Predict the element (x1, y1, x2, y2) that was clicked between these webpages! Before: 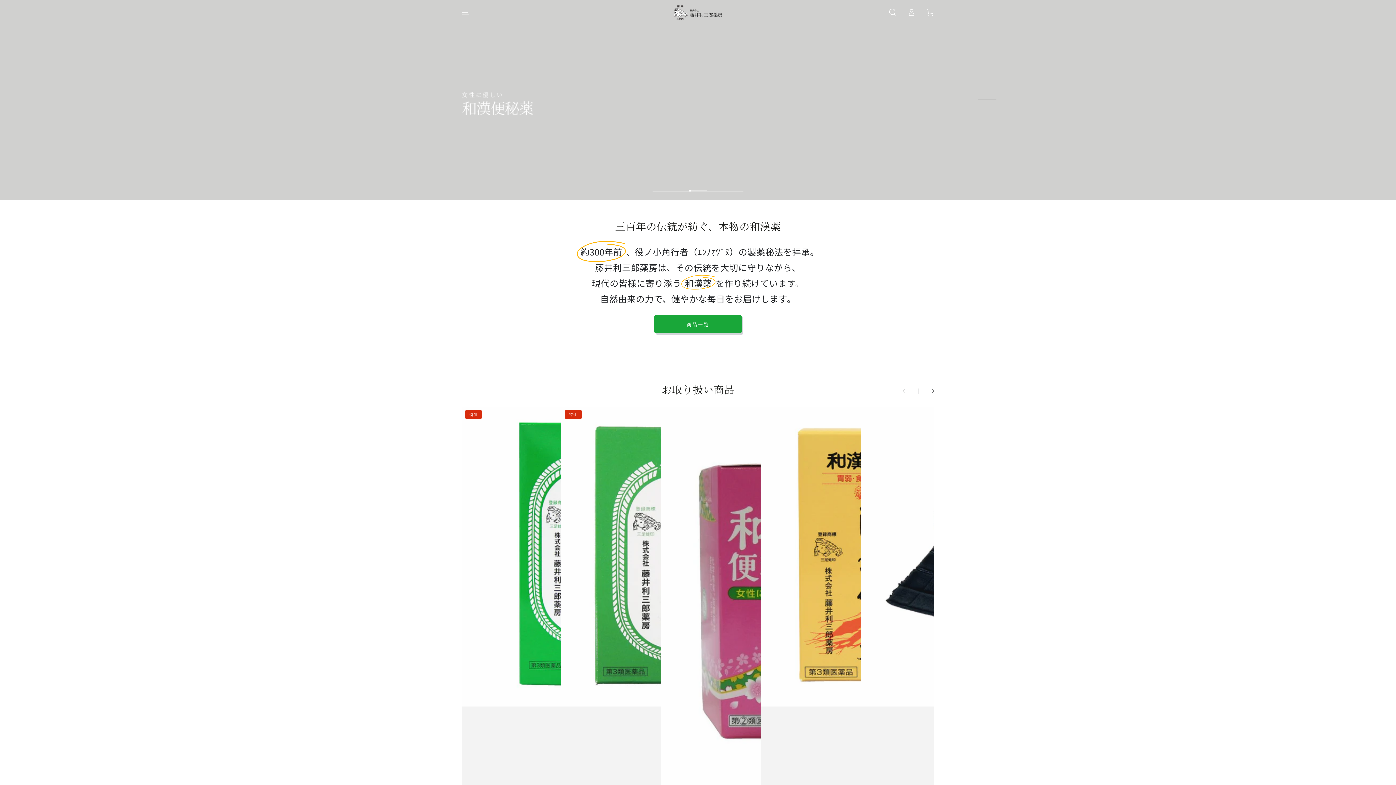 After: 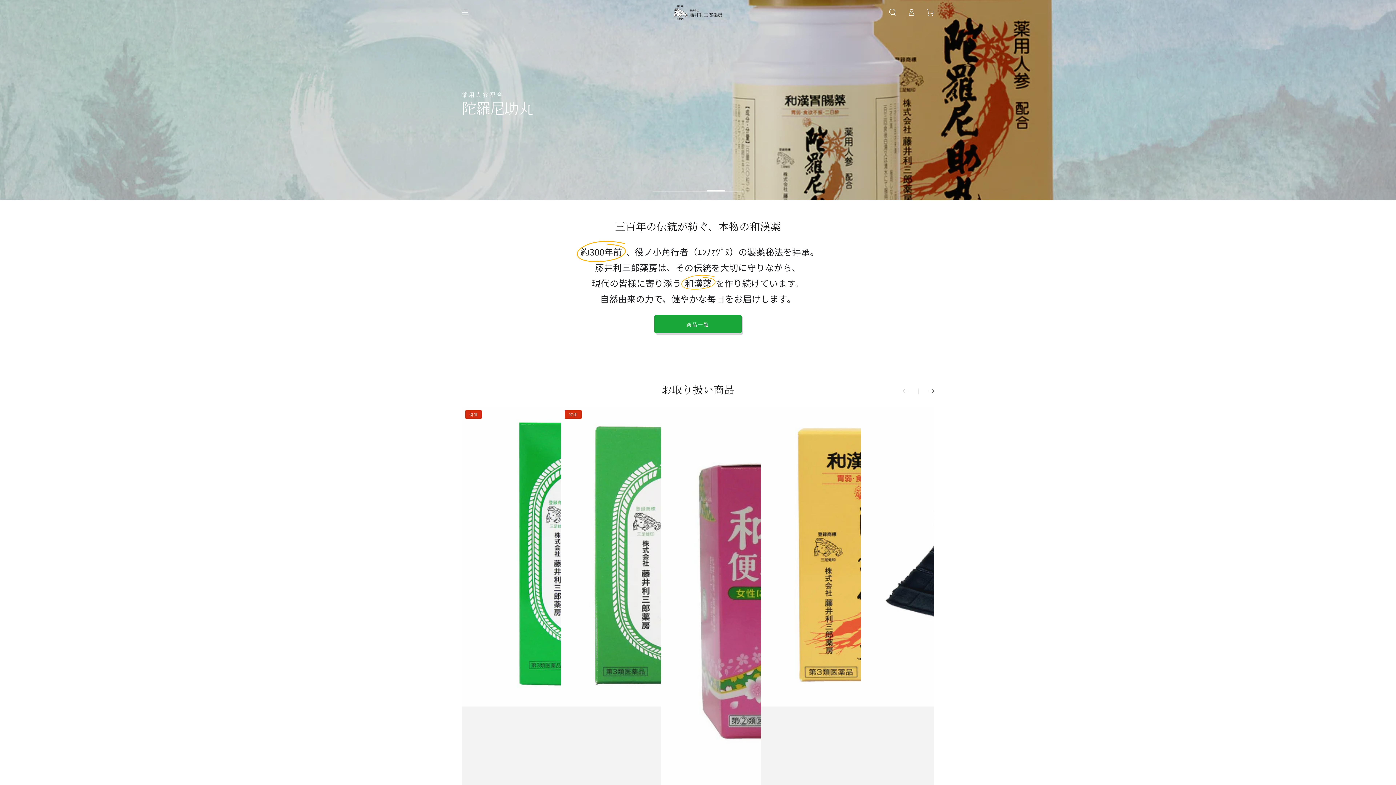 Action: label: View slide 4 bbox: (707, 179, 725, 191)